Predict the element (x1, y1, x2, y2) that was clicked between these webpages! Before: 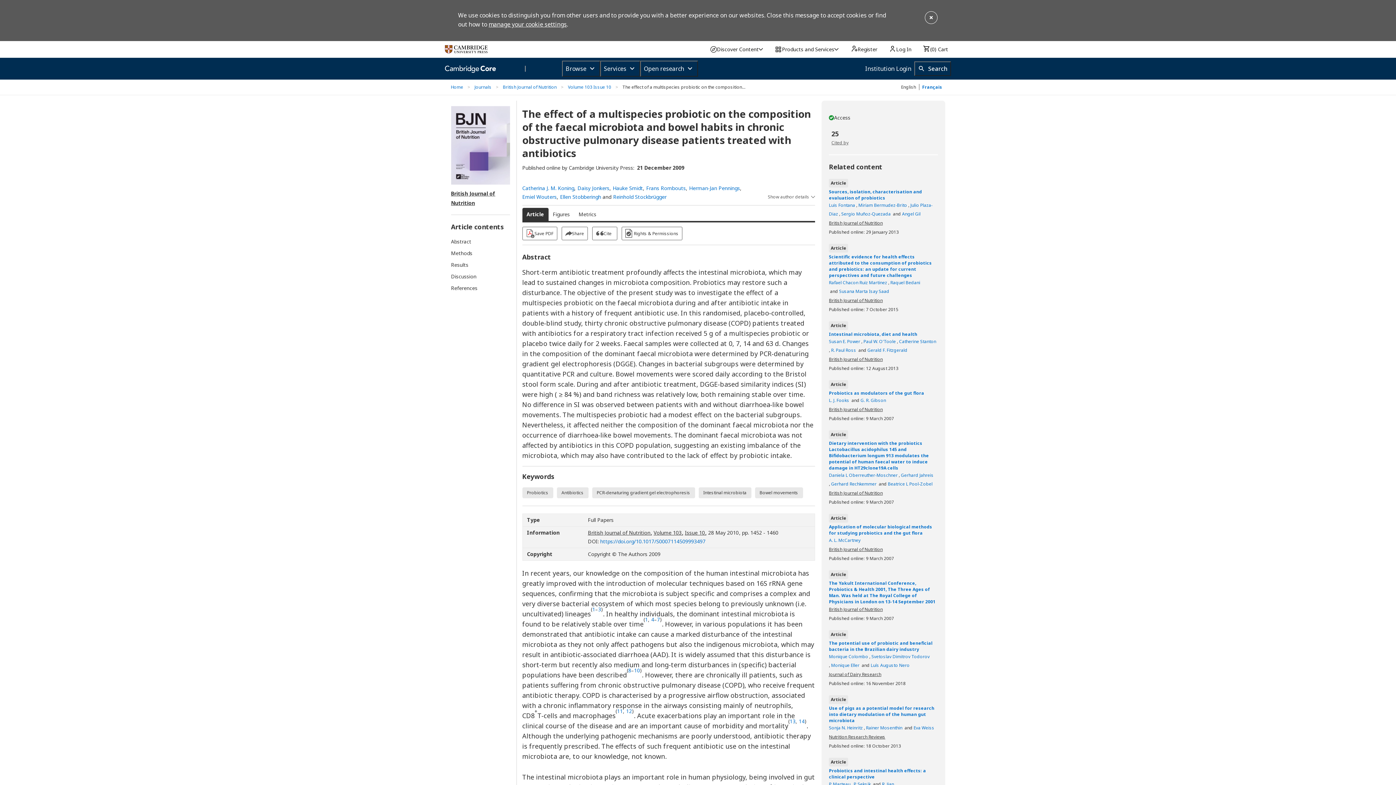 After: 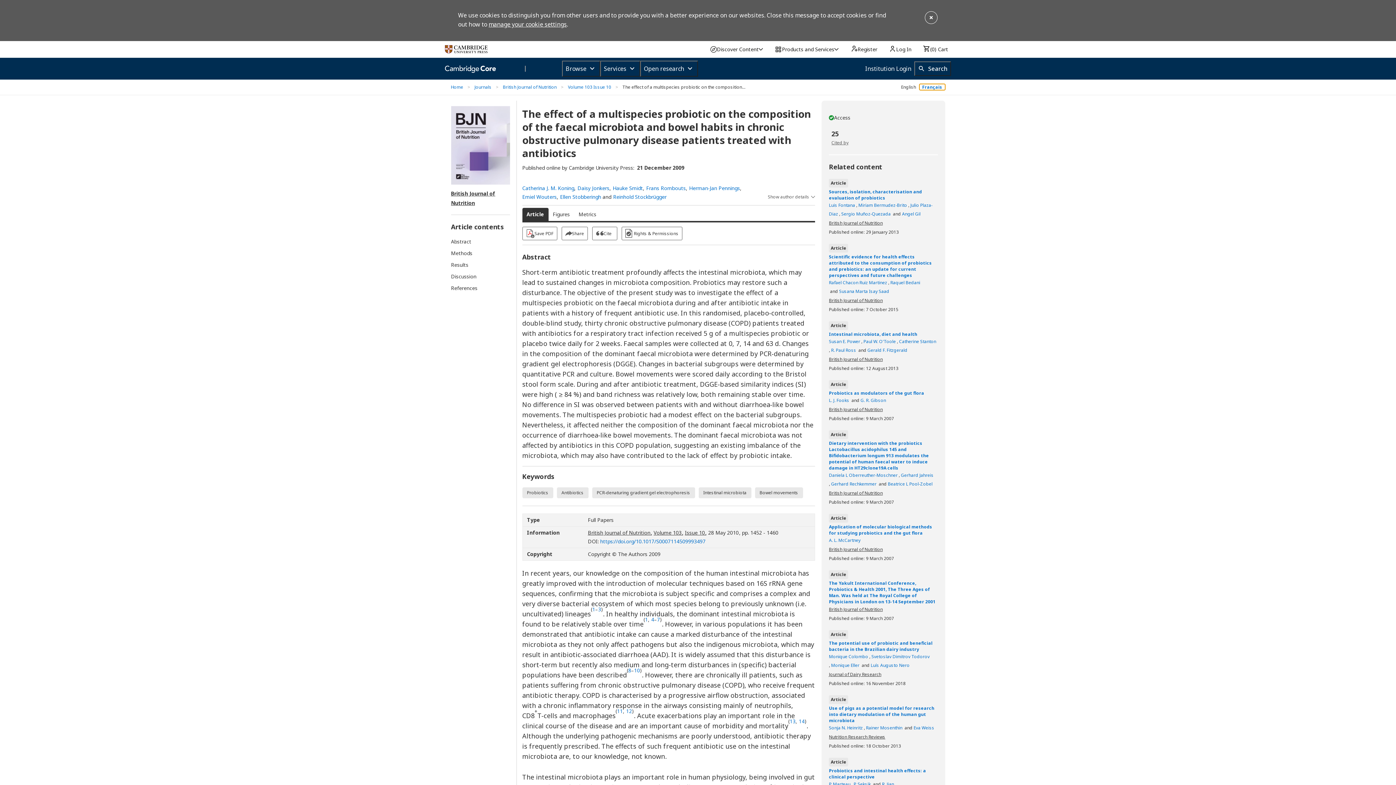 Action: label: Français bbox: (919, 84, 945, 90)